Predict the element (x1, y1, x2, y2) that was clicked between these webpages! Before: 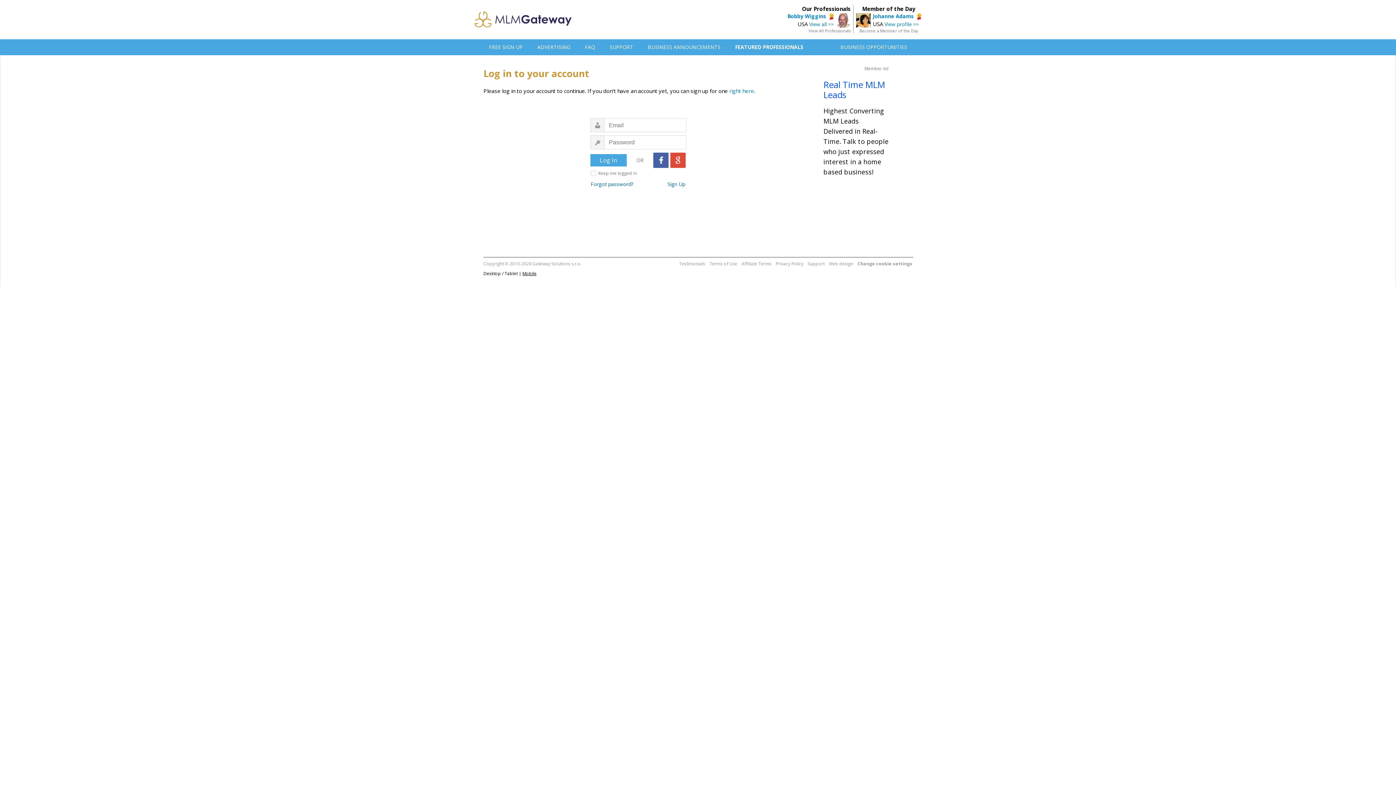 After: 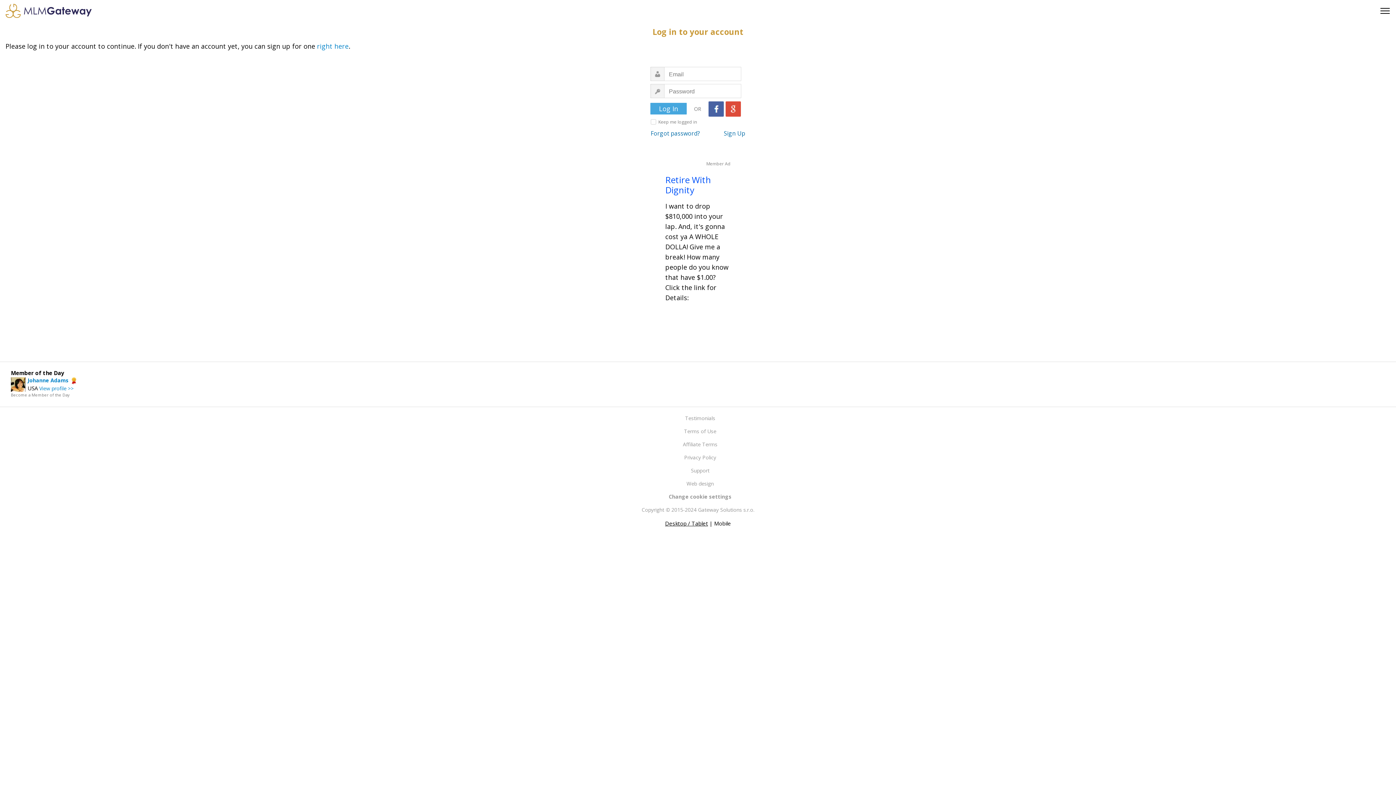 Action: bbox: (522, 270, 536, 276) label: Mobile